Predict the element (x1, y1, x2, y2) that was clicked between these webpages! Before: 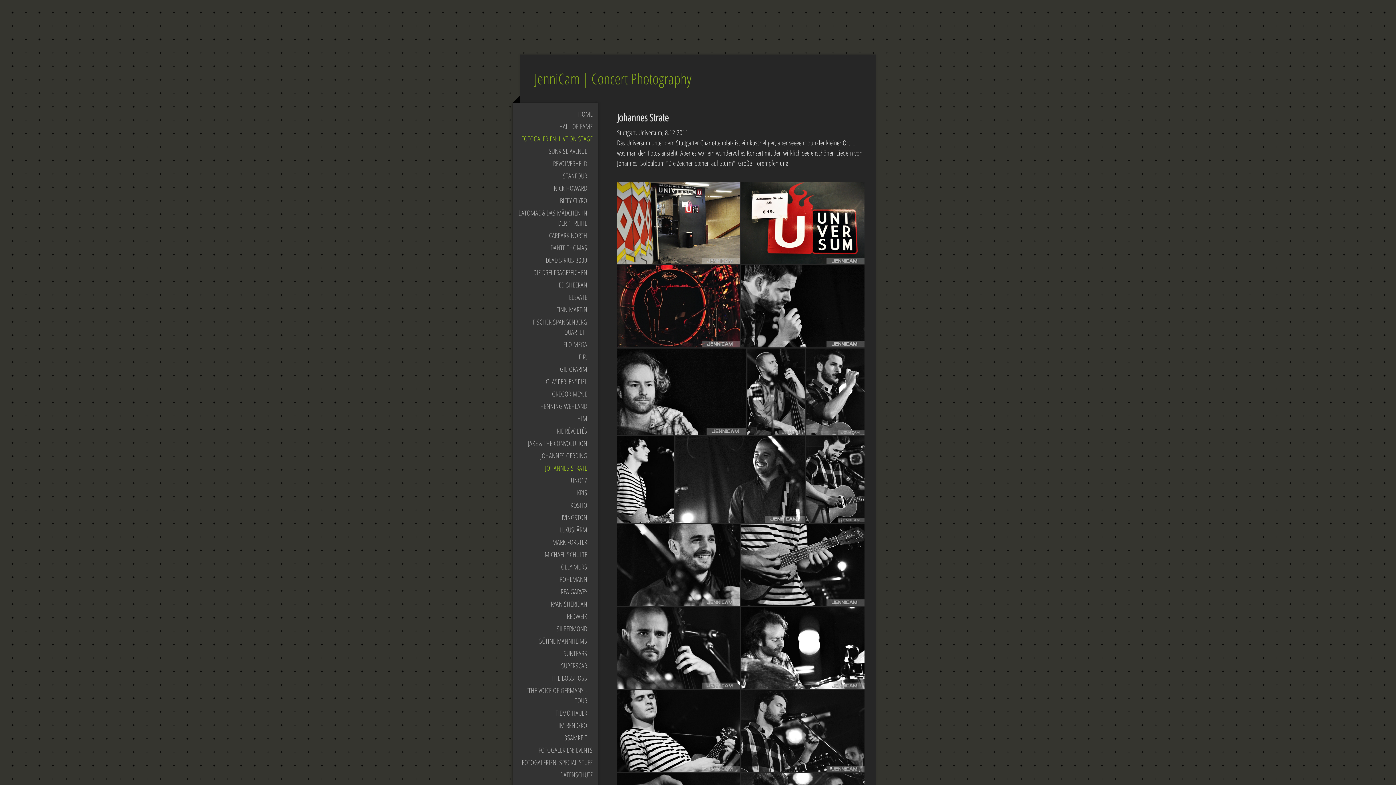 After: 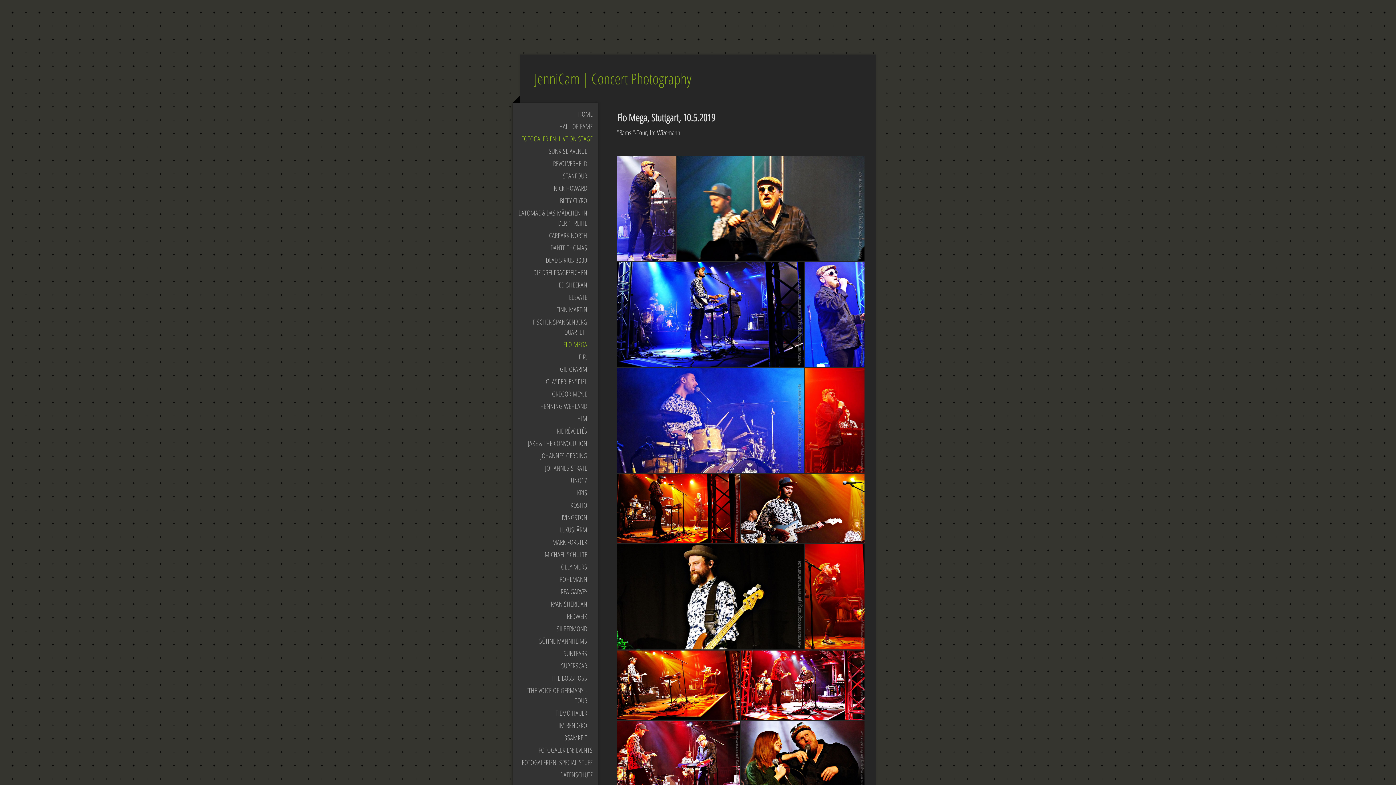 Action: bbox: (512, 338, 598, 350) label: FLO MEGA